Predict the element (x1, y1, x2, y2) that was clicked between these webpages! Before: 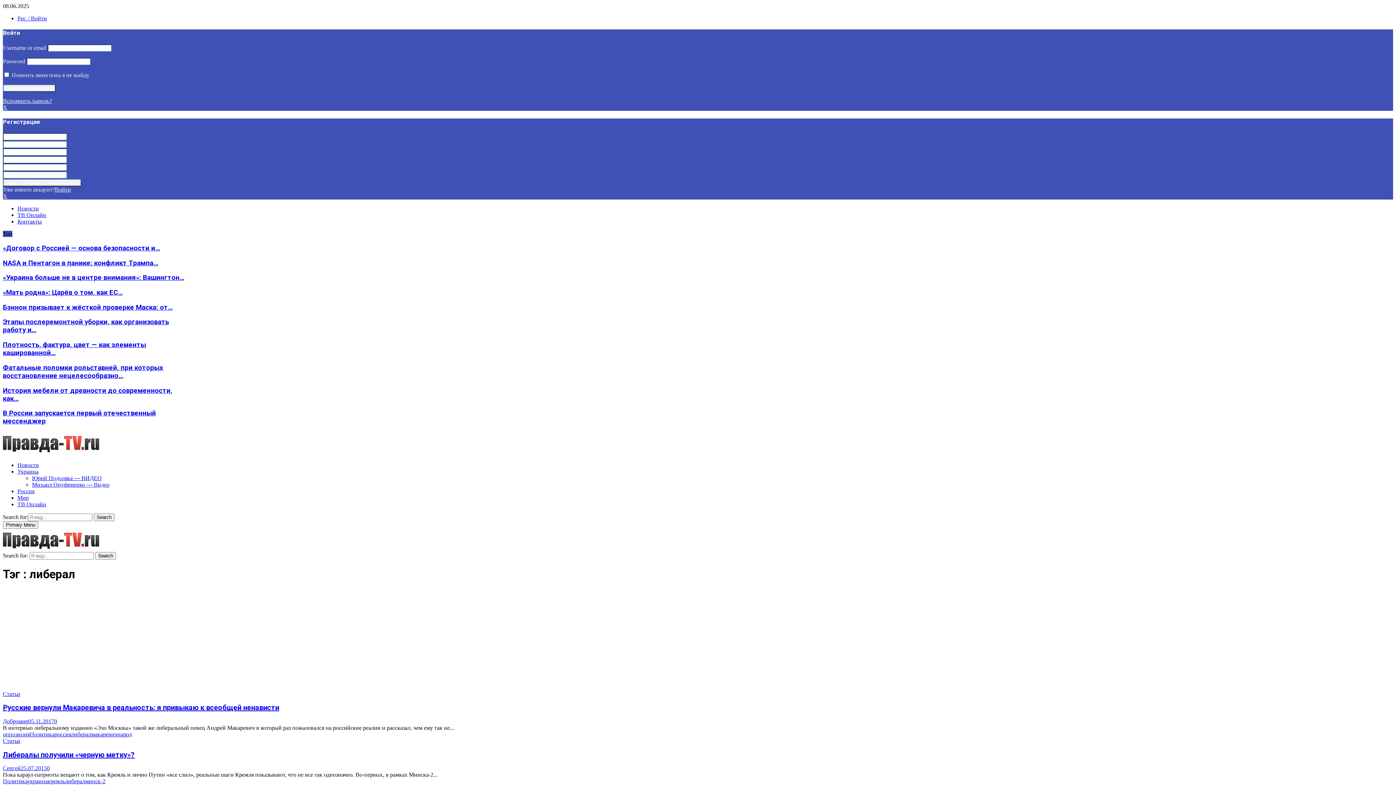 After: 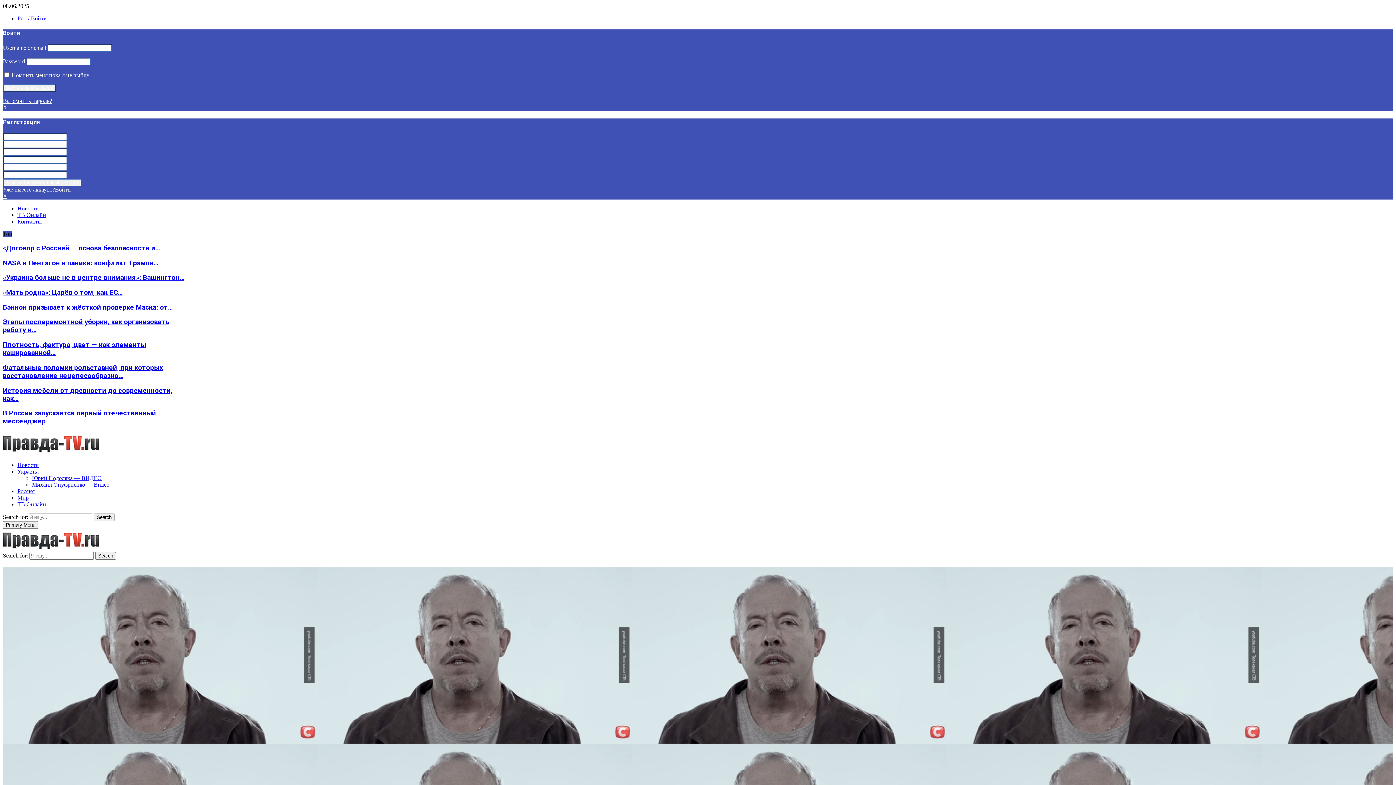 Action: label: Русские вернули Макаревича в реальность: я привыкаю к всеобщей ненависти bbox: (2, 703, 279, 712)